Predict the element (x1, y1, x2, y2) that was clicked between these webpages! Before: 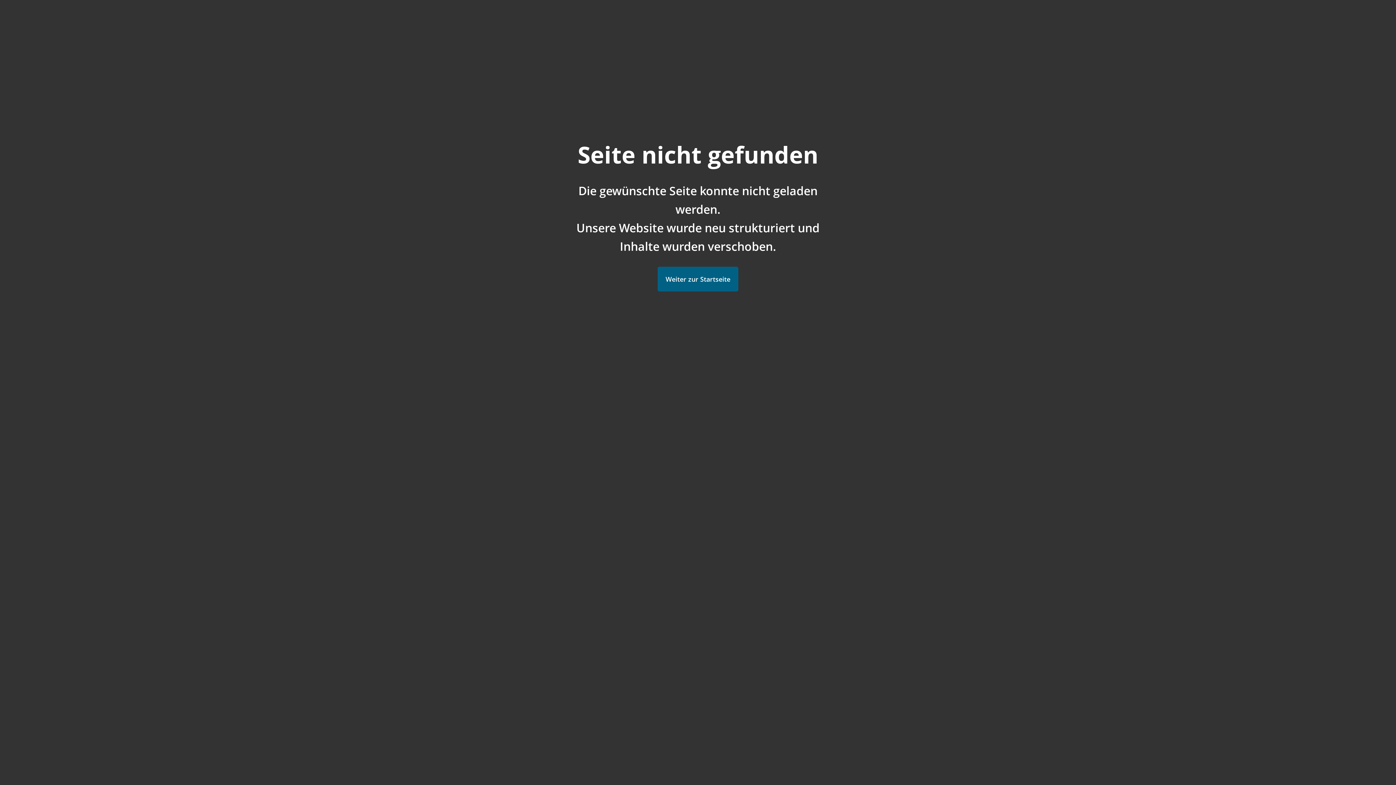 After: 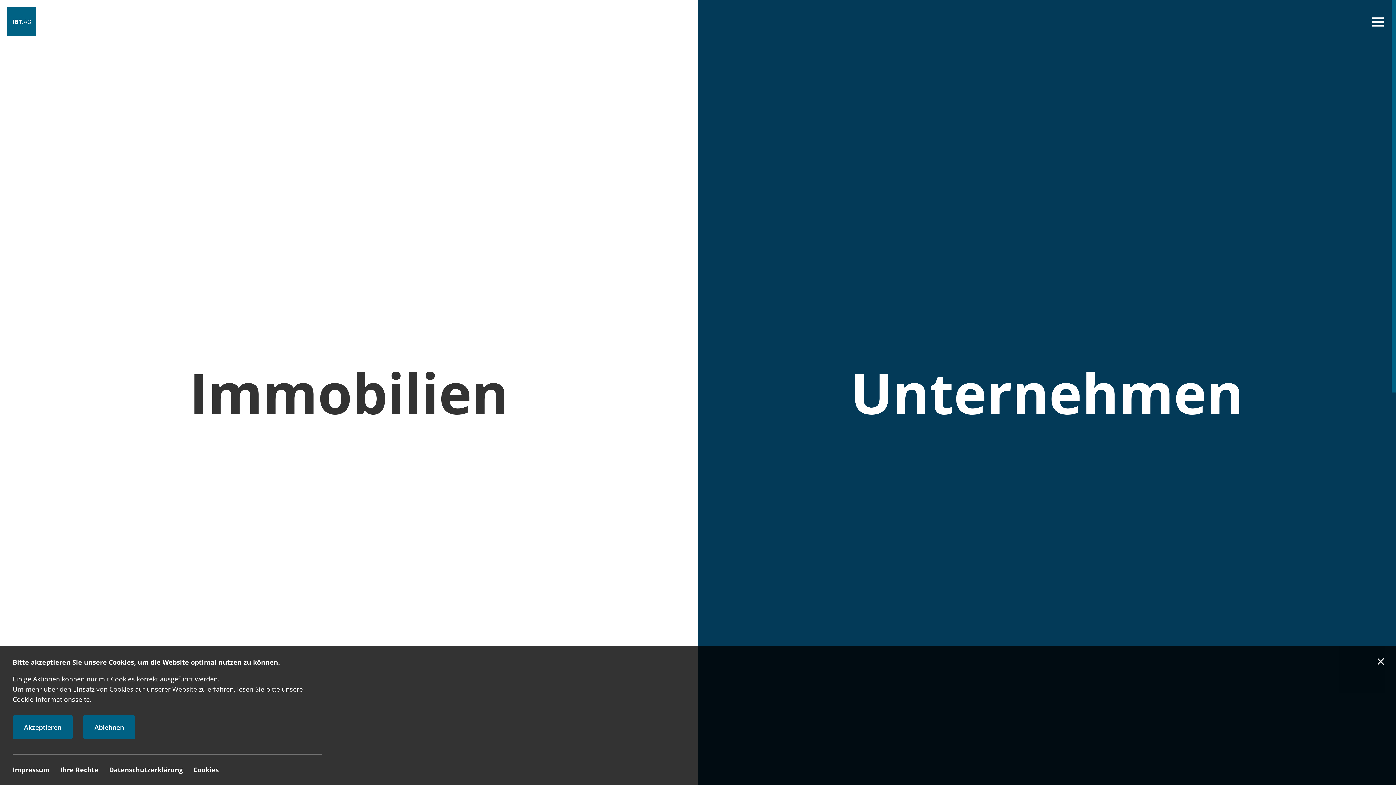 Action: label: Weiter zur Startseite bbox: (657, 266, 738, 291)